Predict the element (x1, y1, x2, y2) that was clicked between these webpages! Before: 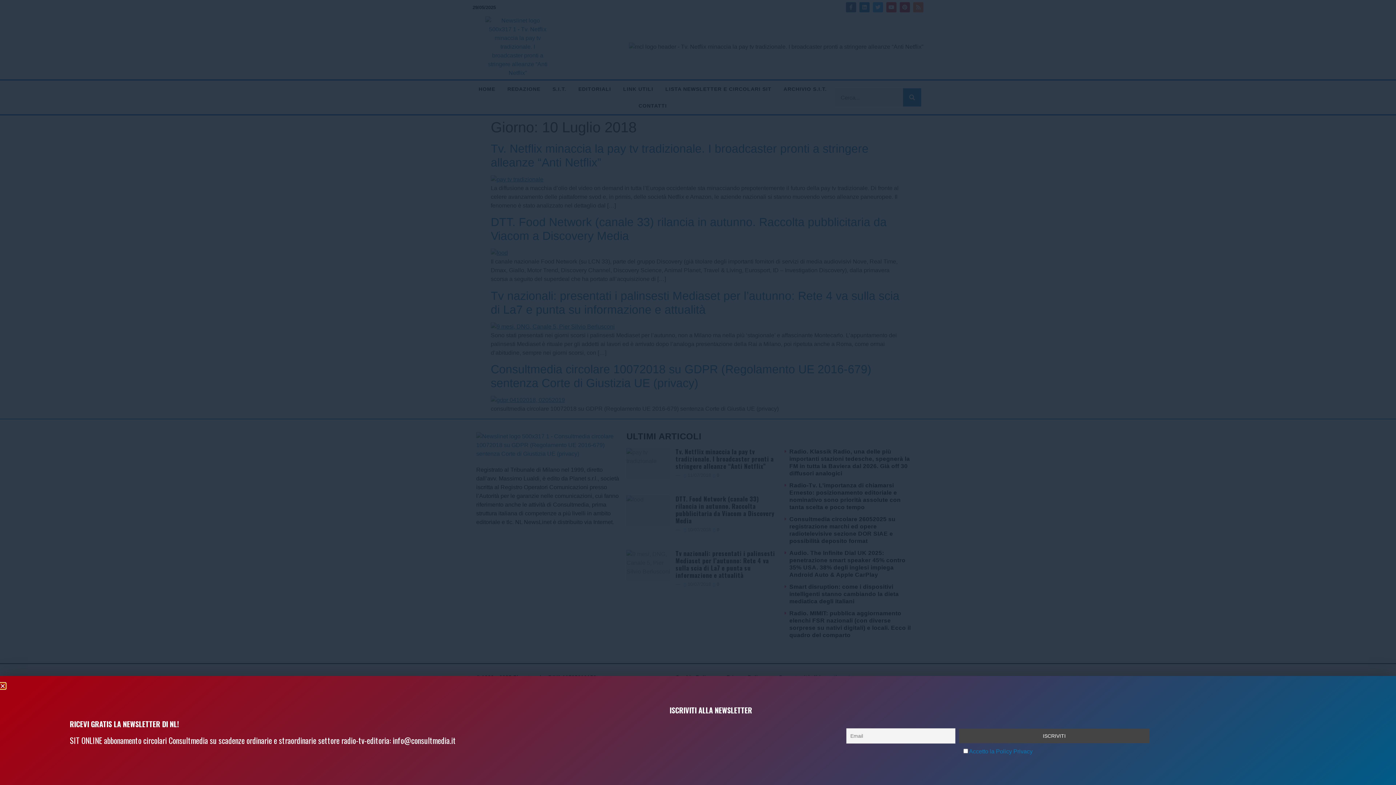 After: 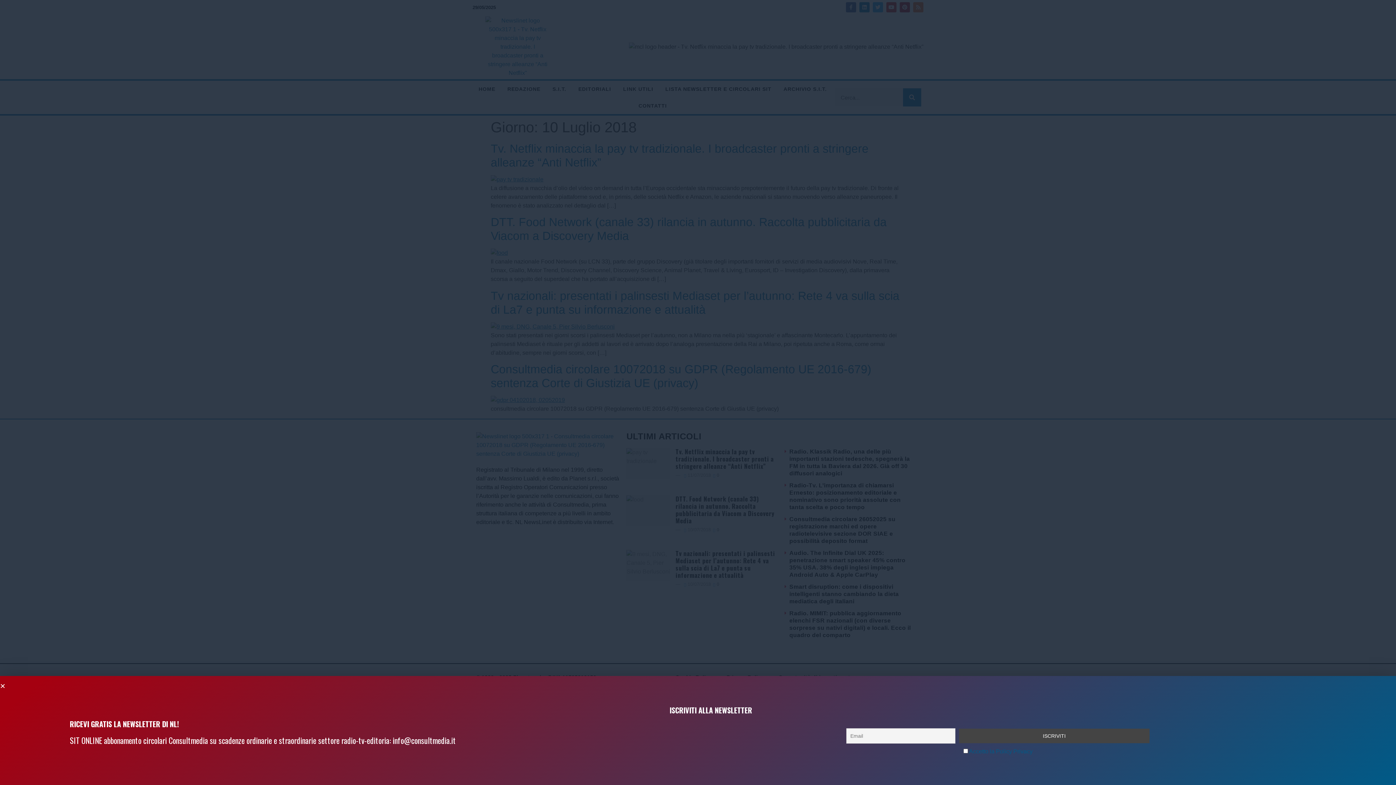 Action: label: Accetto la Policy Privacy bbox: (969, 748, 1032, 755)